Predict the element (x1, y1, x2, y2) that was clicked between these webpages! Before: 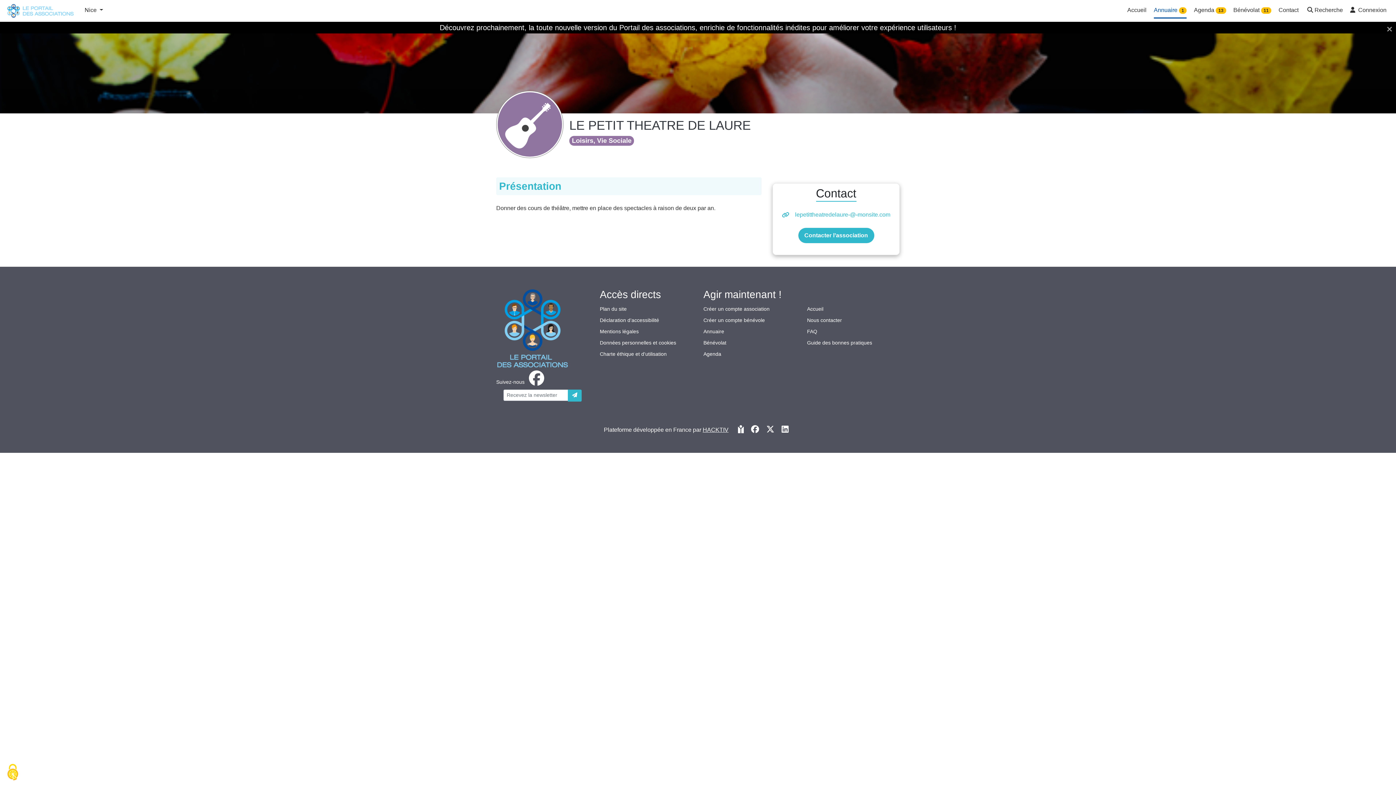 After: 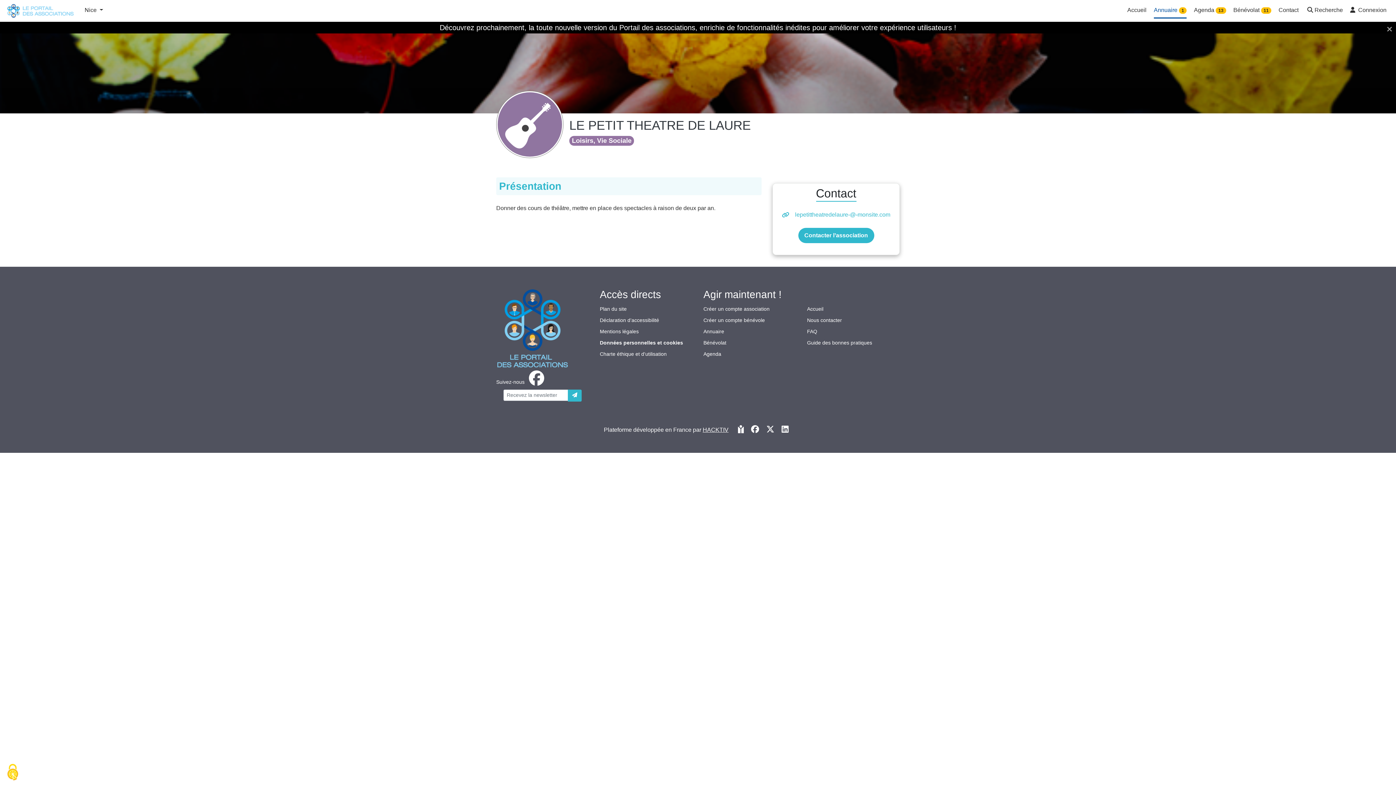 Action: bbox: (600, 339, 676, 345) label: Données personnelles et cookies